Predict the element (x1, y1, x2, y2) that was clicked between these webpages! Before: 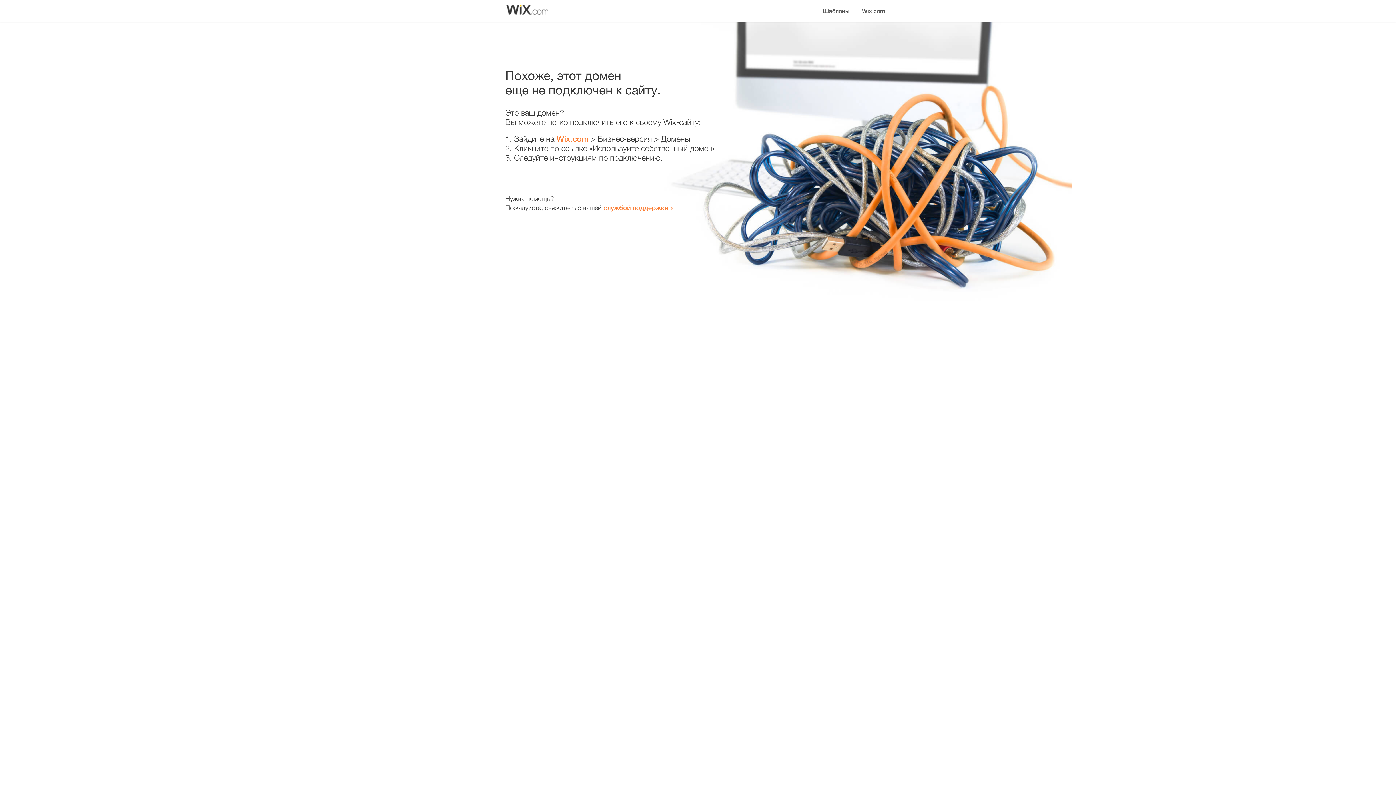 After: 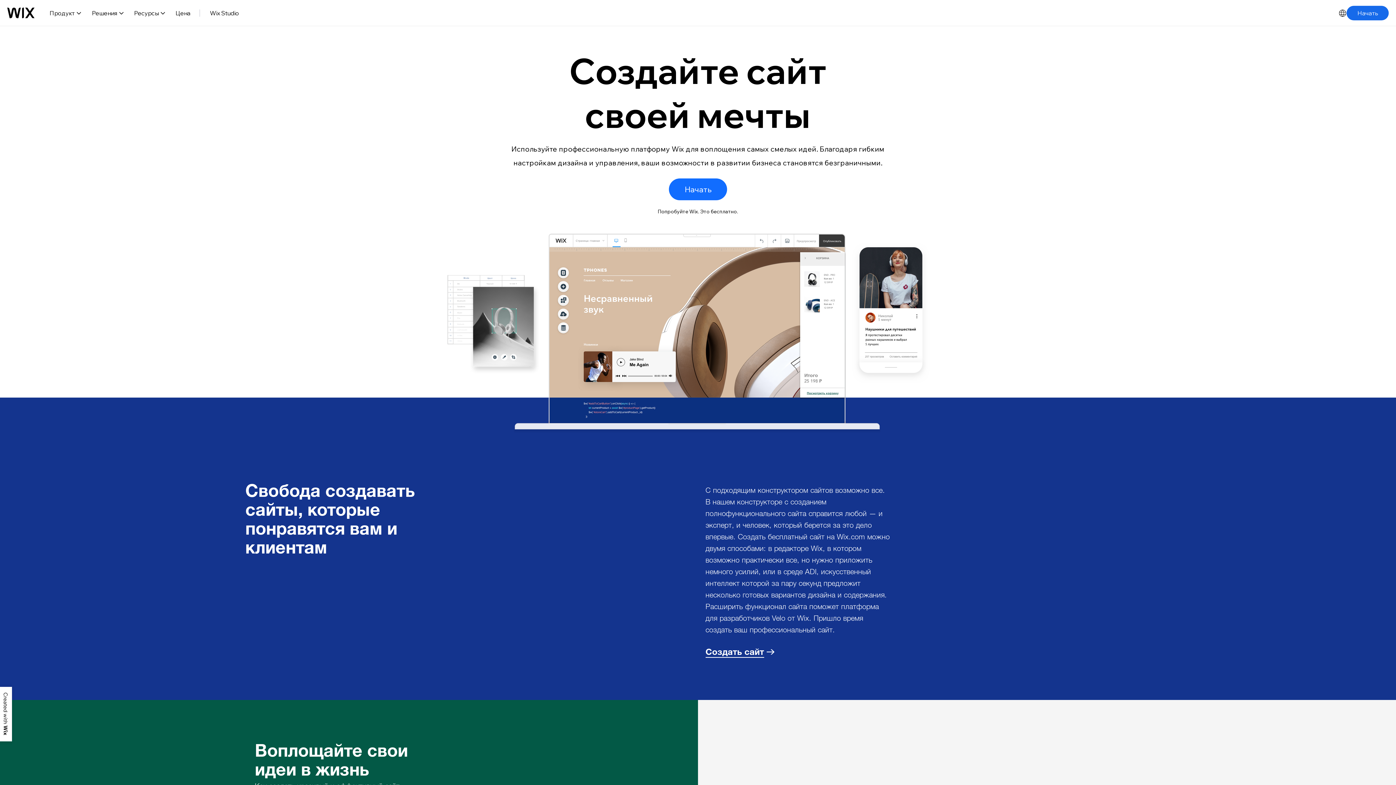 Action: label: Wix.com bbox: (556, 134, 588, 143)